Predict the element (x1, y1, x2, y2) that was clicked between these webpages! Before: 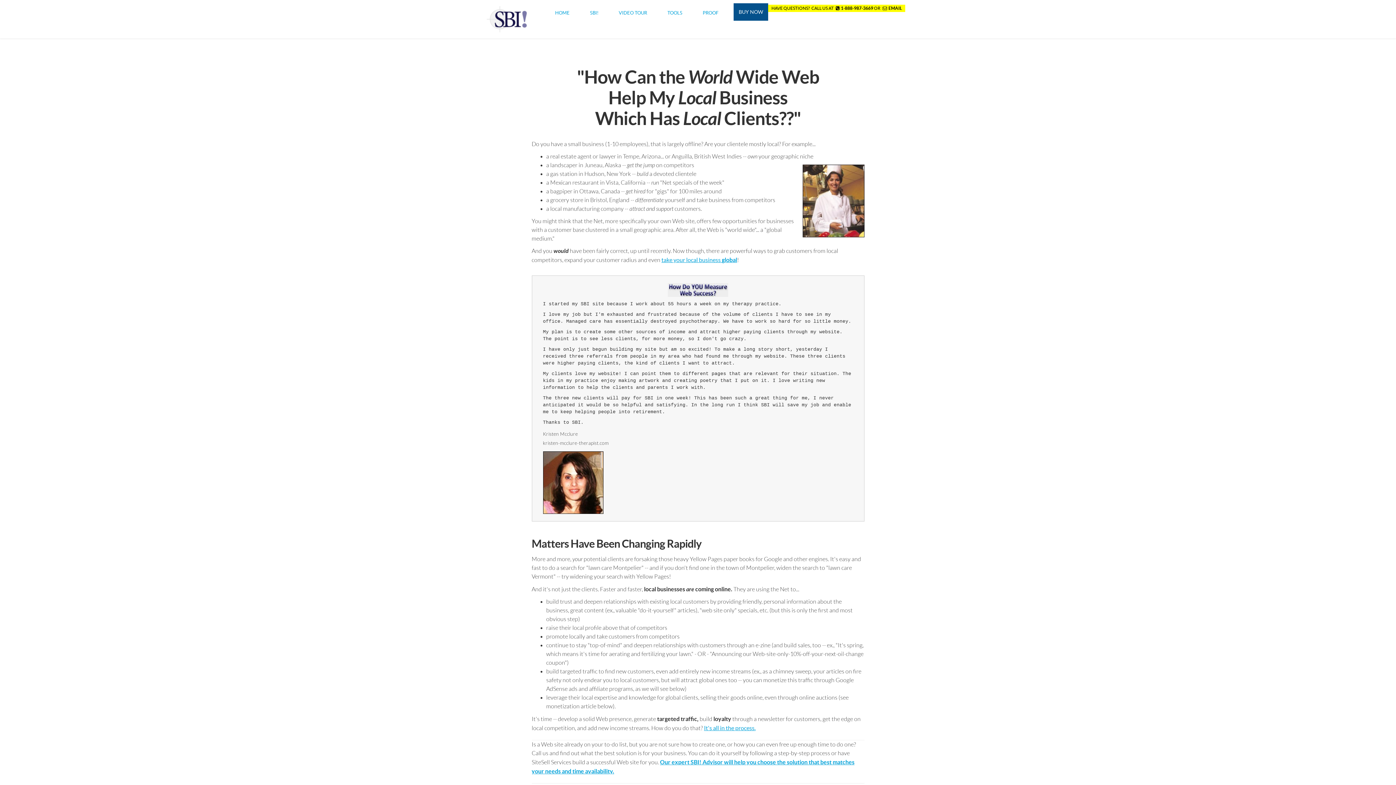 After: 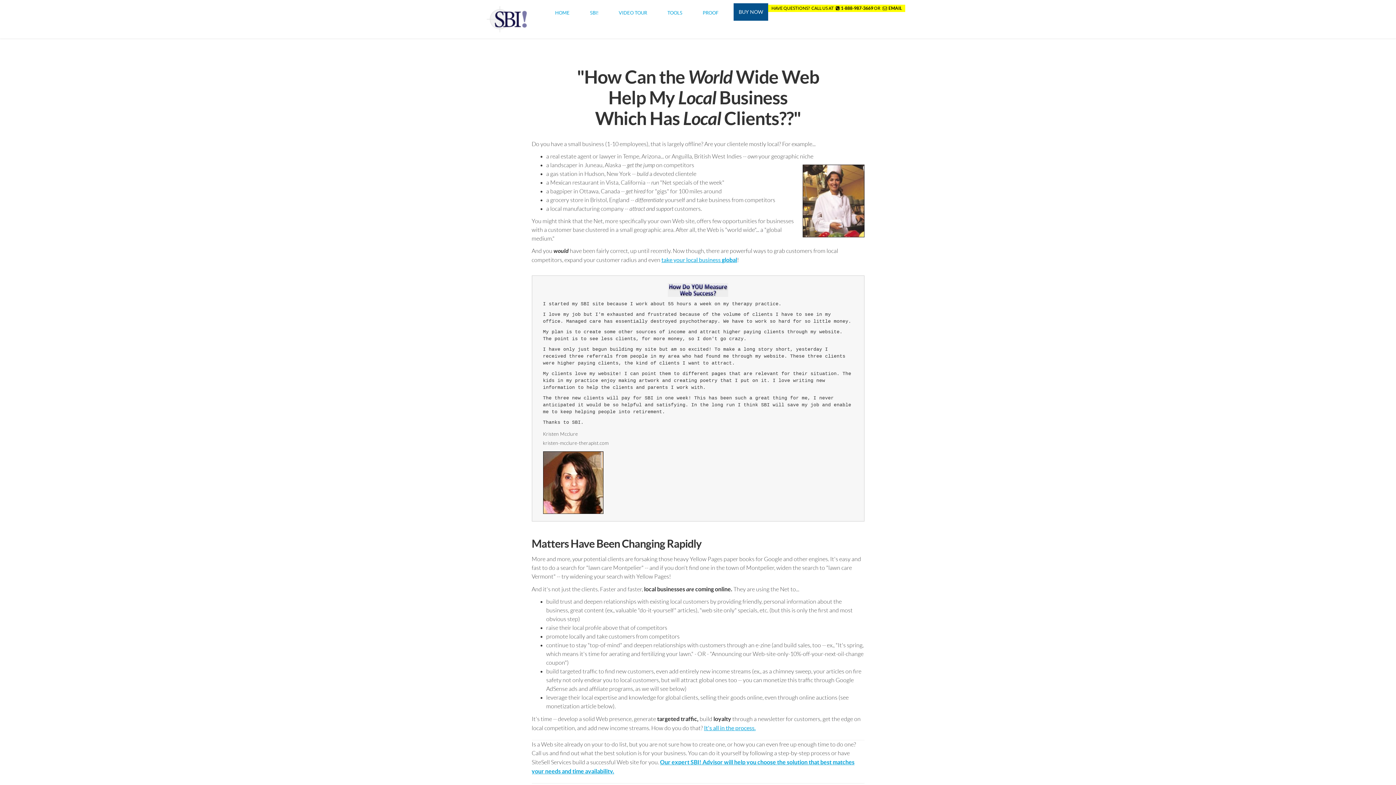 Action: label:   HAVE QUESTIONS?  CALL US AT 1-888-987-3669 OR EMAIL   bbox: (768, 4, 905, 11)